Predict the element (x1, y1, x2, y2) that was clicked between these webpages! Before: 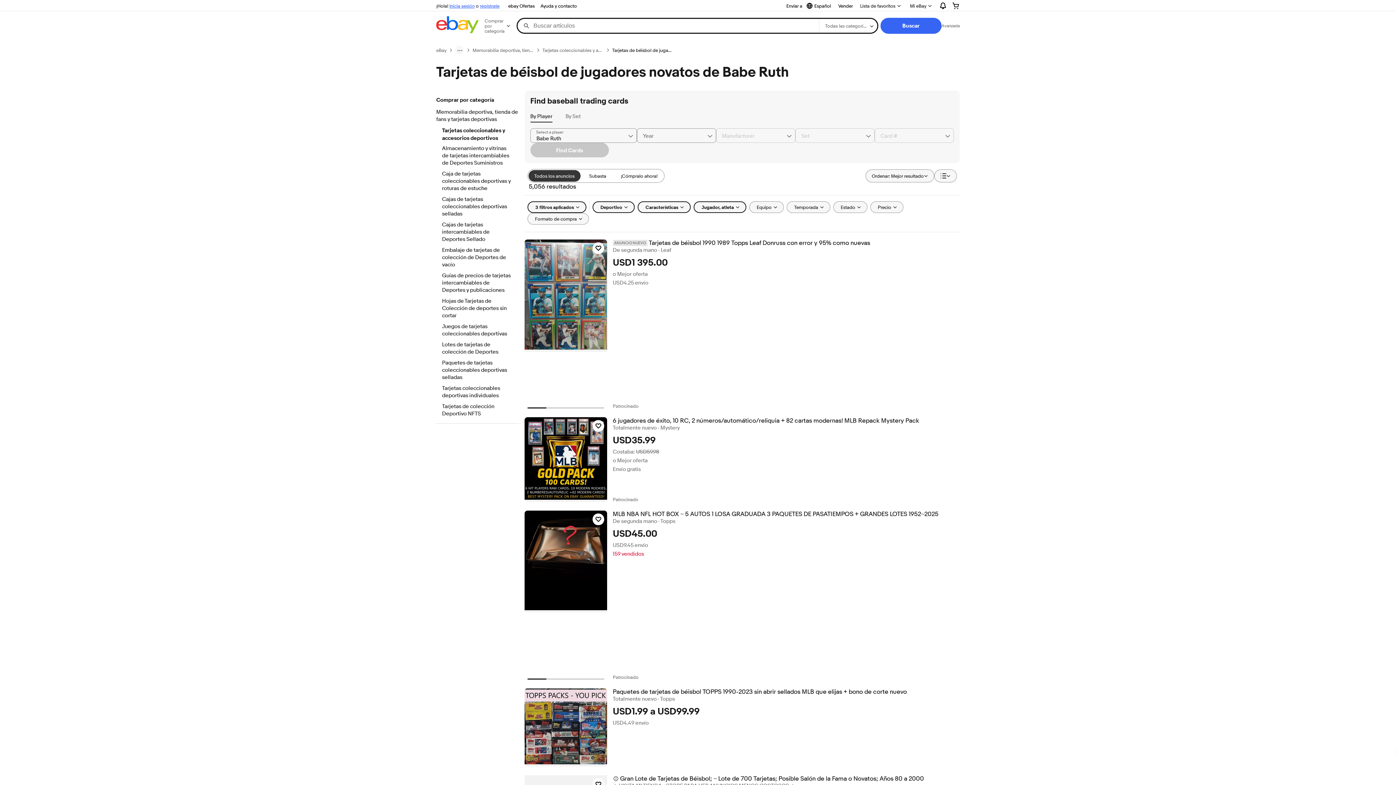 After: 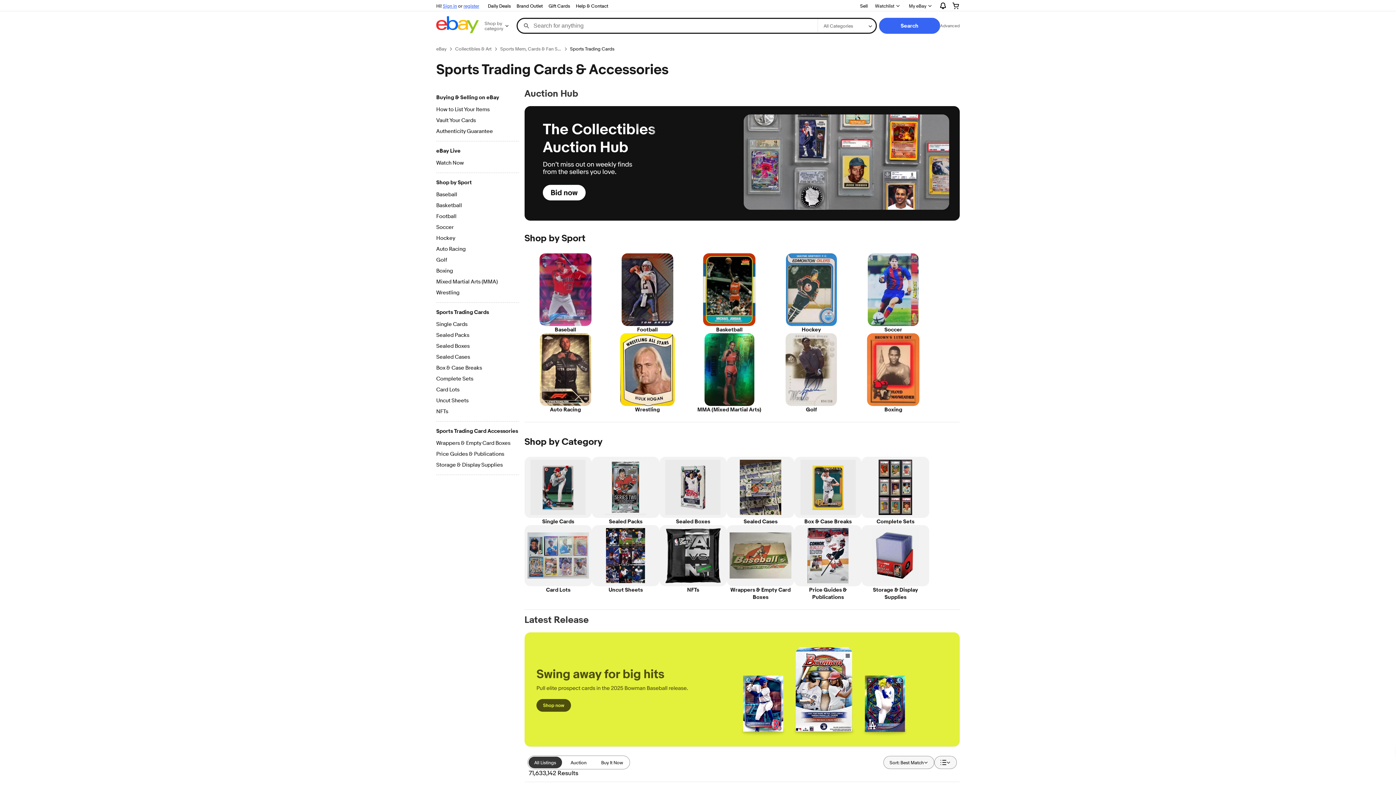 Action: label: Tarjetas coleccionables y accesorios deportivos bbox: (542, 47, 603, 53)